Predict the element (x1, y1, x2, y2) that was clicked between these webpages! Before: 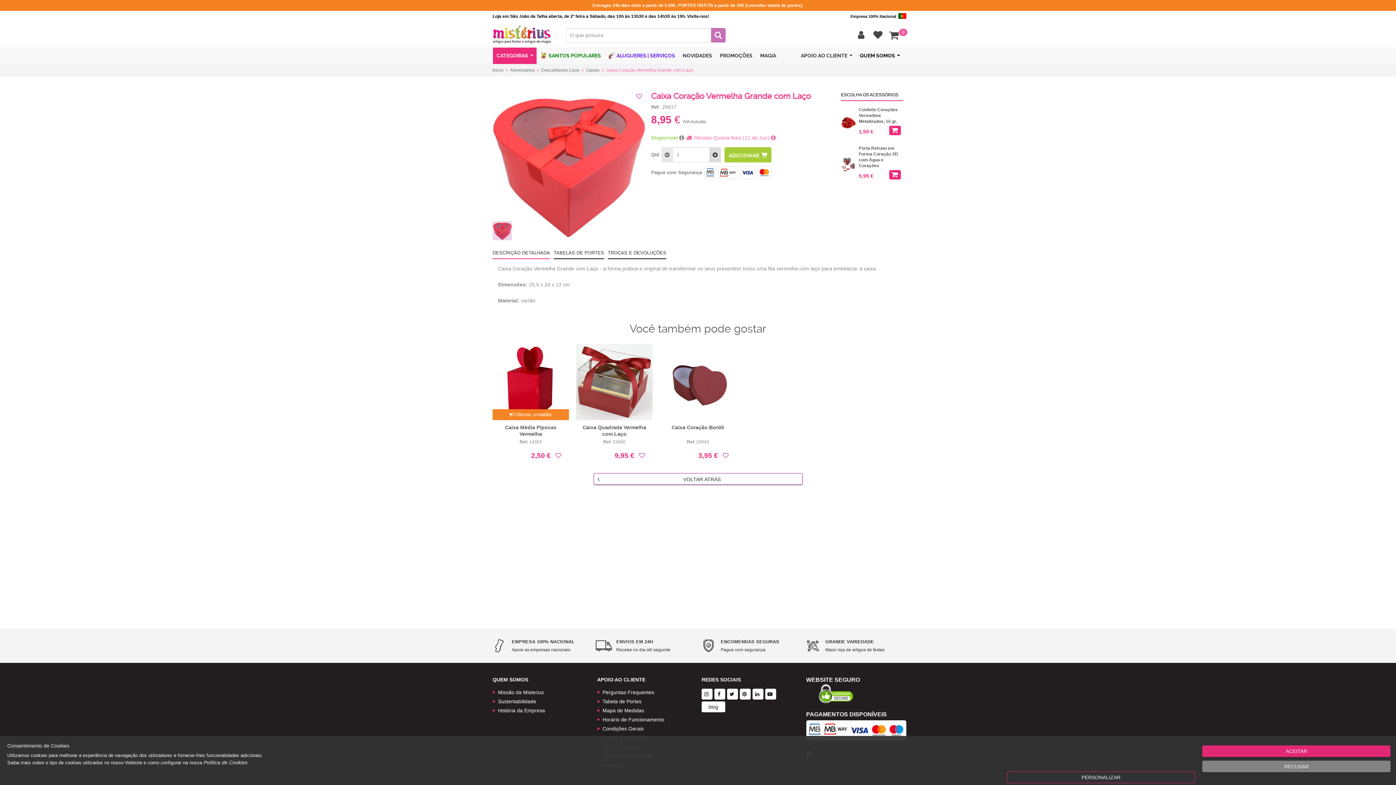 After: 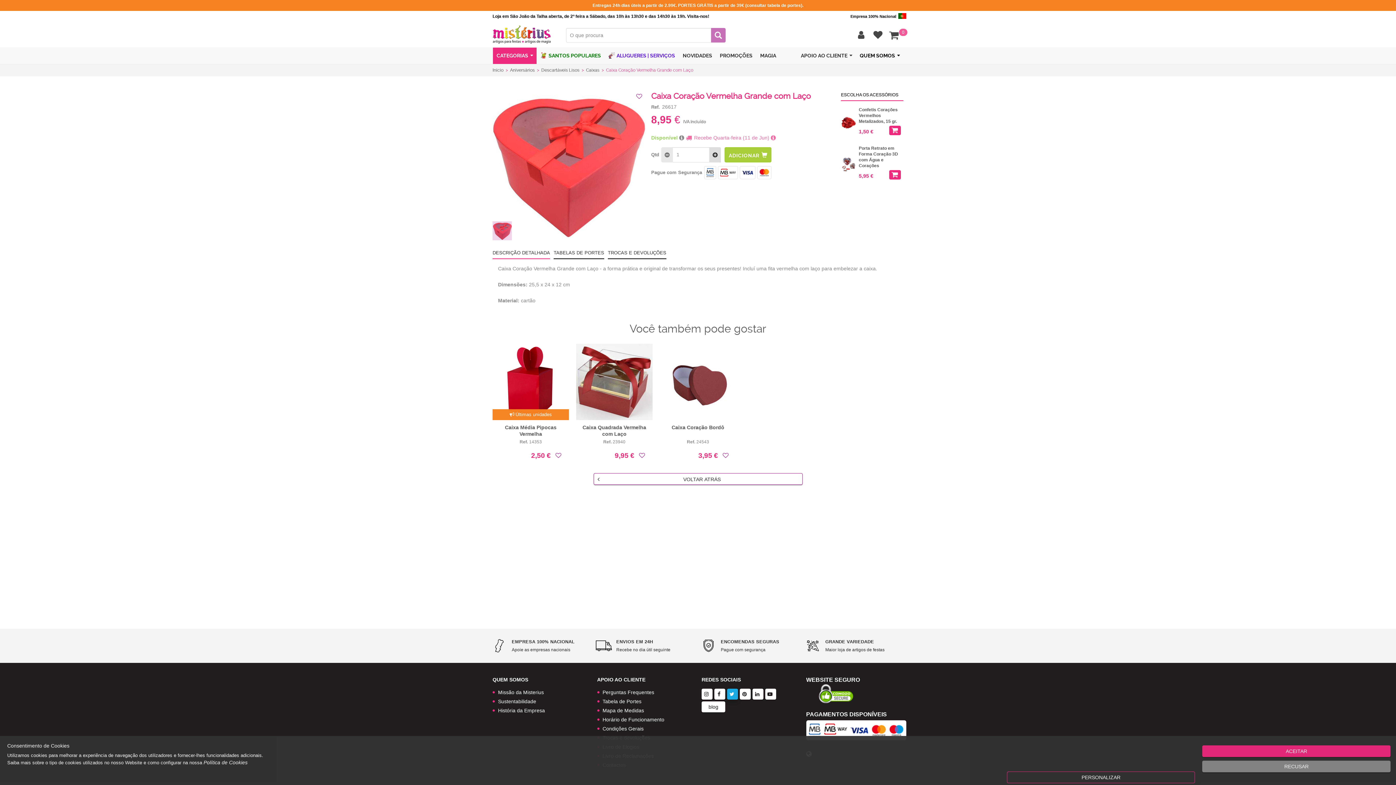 Action: bbox: (727, 689, 738, 699) label:  